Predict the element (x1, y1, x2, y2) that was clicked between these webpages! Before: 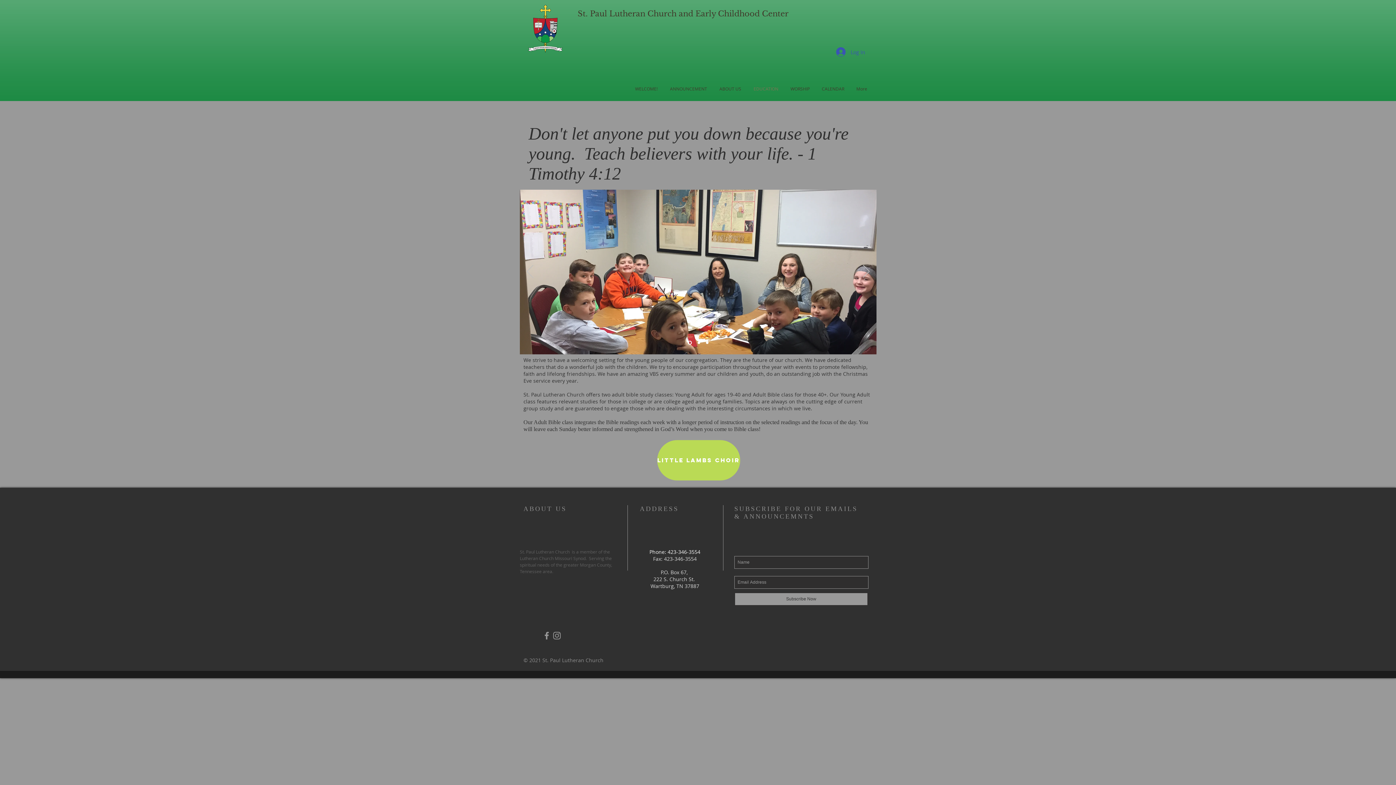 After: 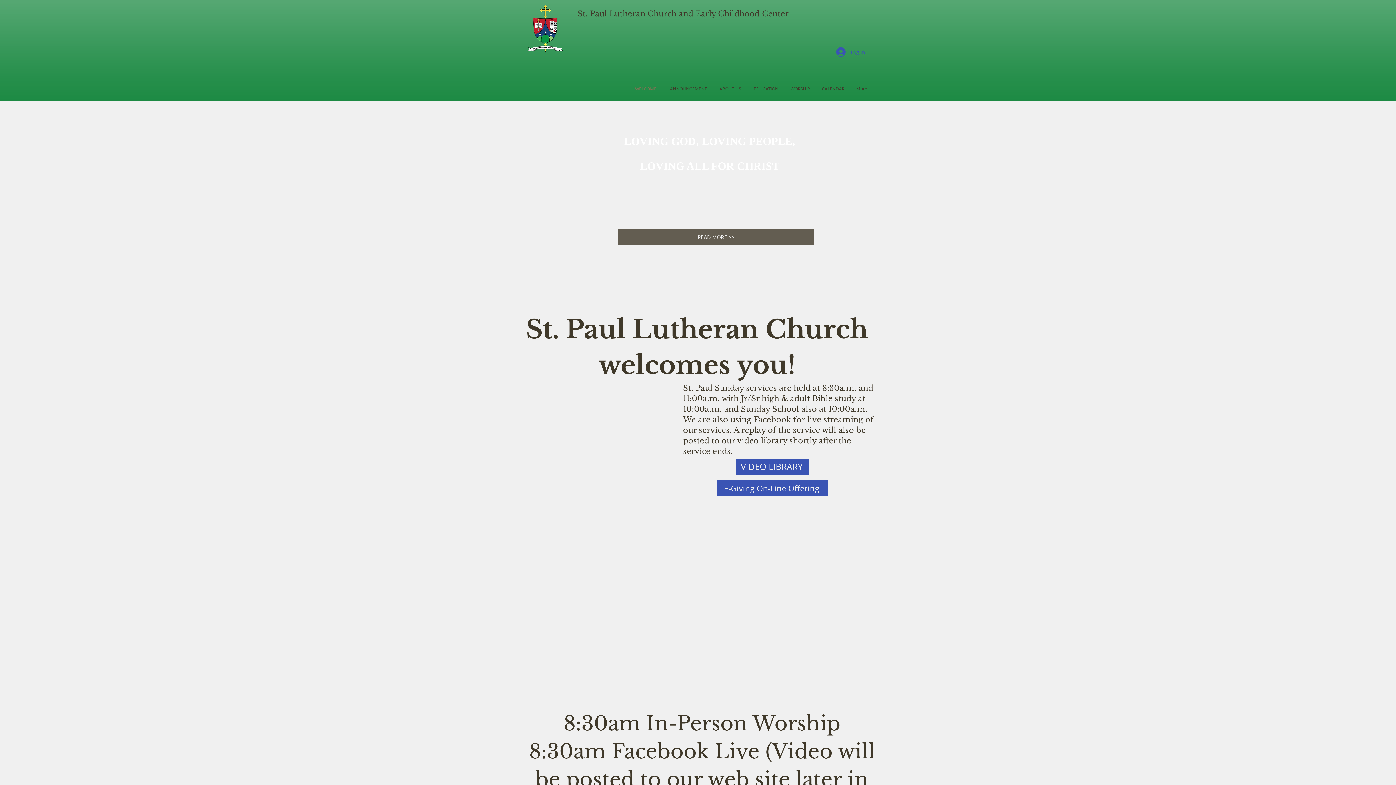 Action: bbox: (688, 340, 692, 344) label: Slide  1